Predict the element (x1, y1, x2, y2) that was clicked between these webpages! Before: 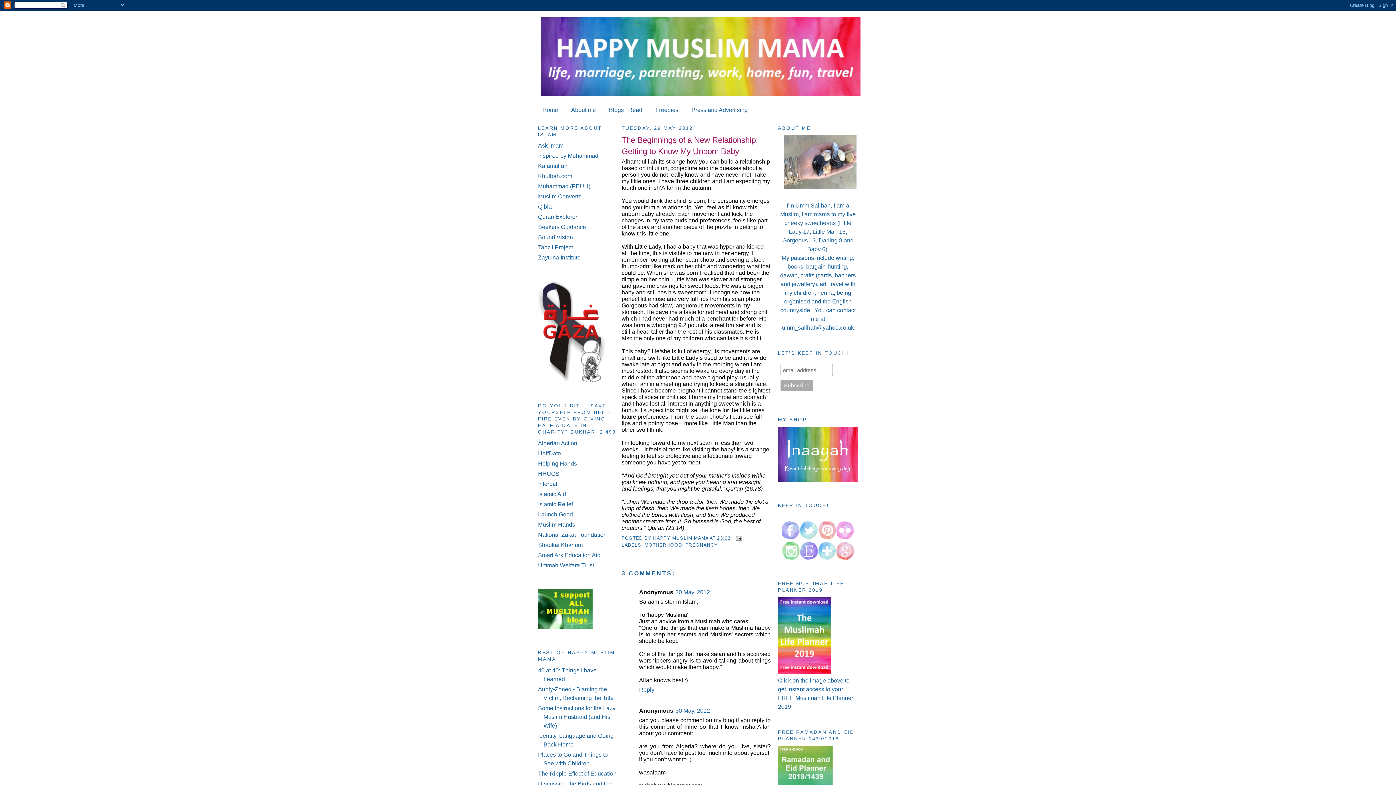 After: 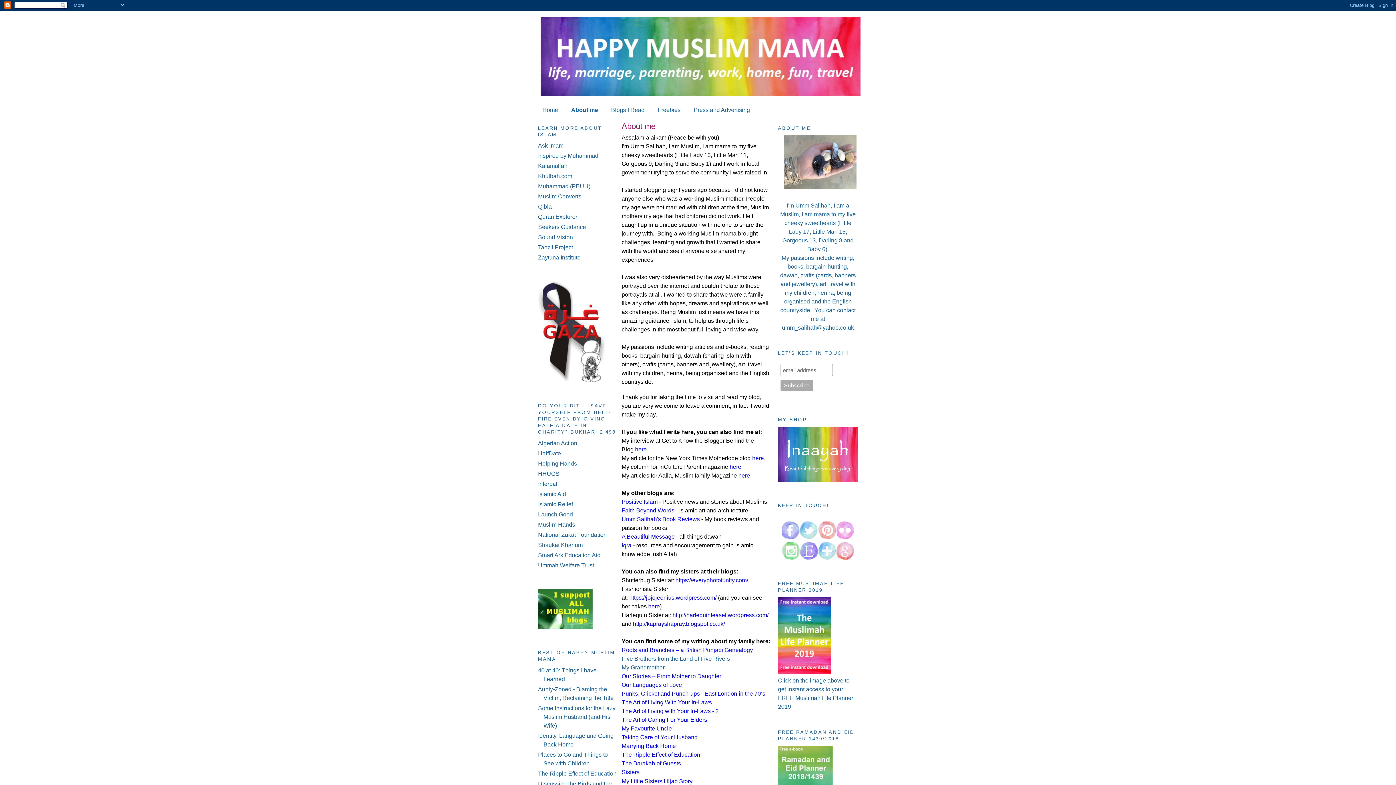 Action: label: About me bbox: (571, 106, 596, 113)